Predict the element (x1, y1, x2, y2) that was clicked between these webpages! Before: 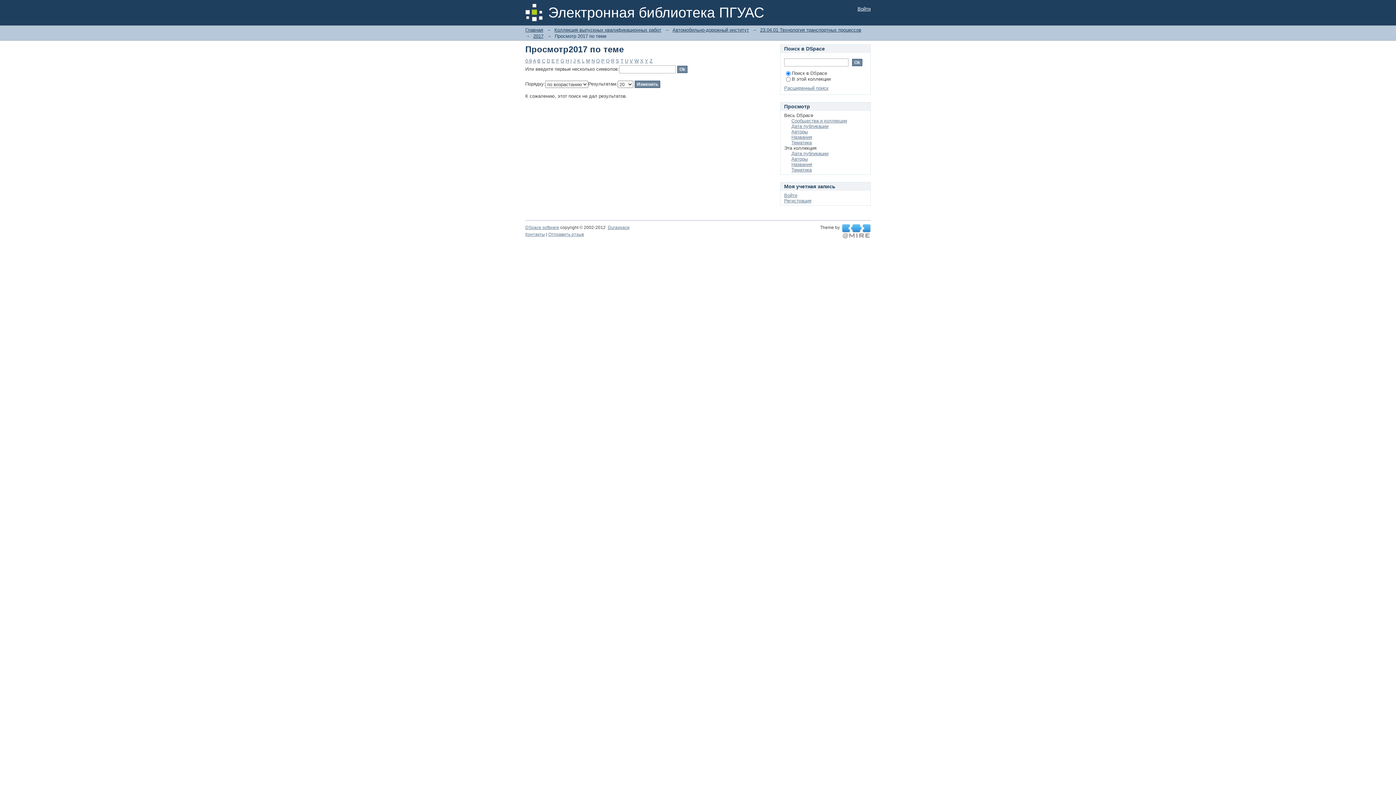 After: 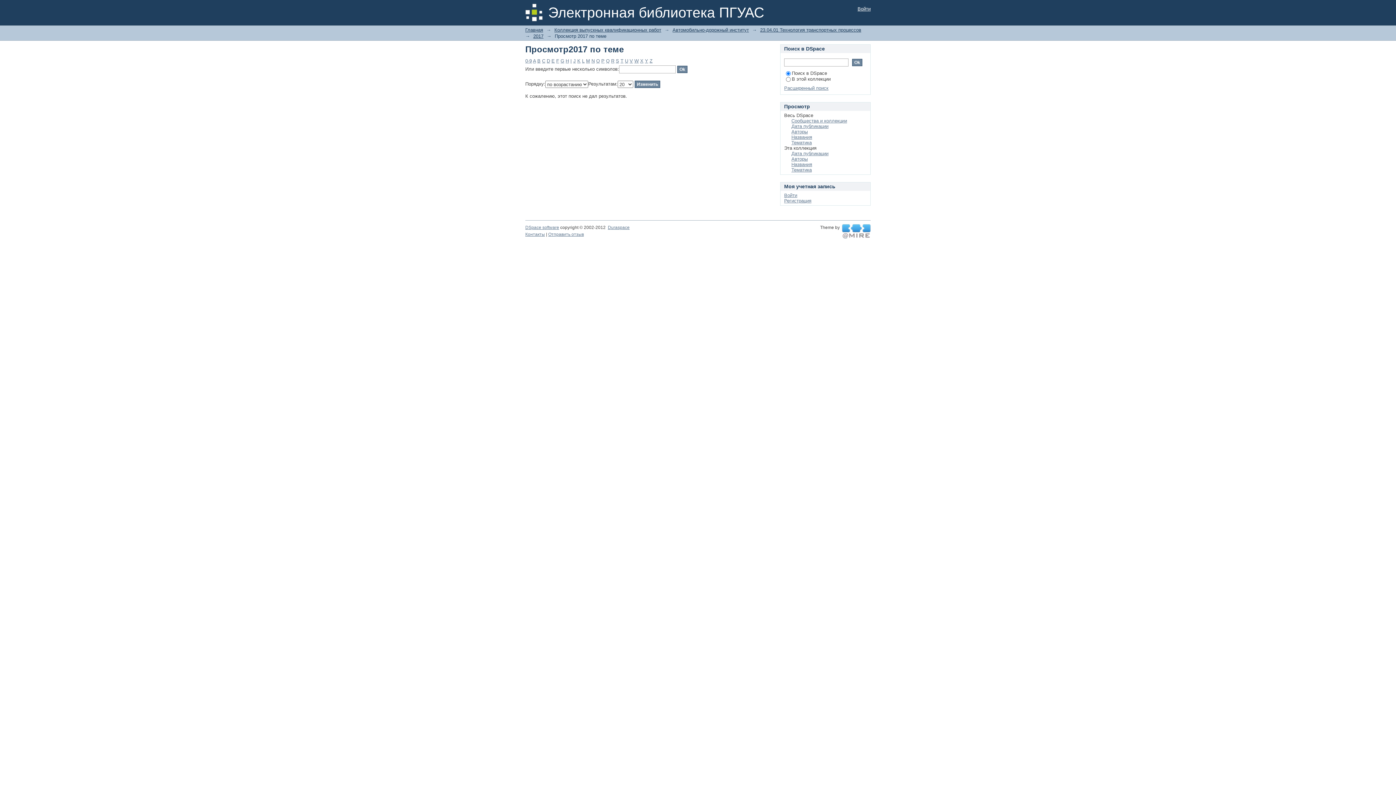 Action: bbox: (634, 58, 638, 63) label: W